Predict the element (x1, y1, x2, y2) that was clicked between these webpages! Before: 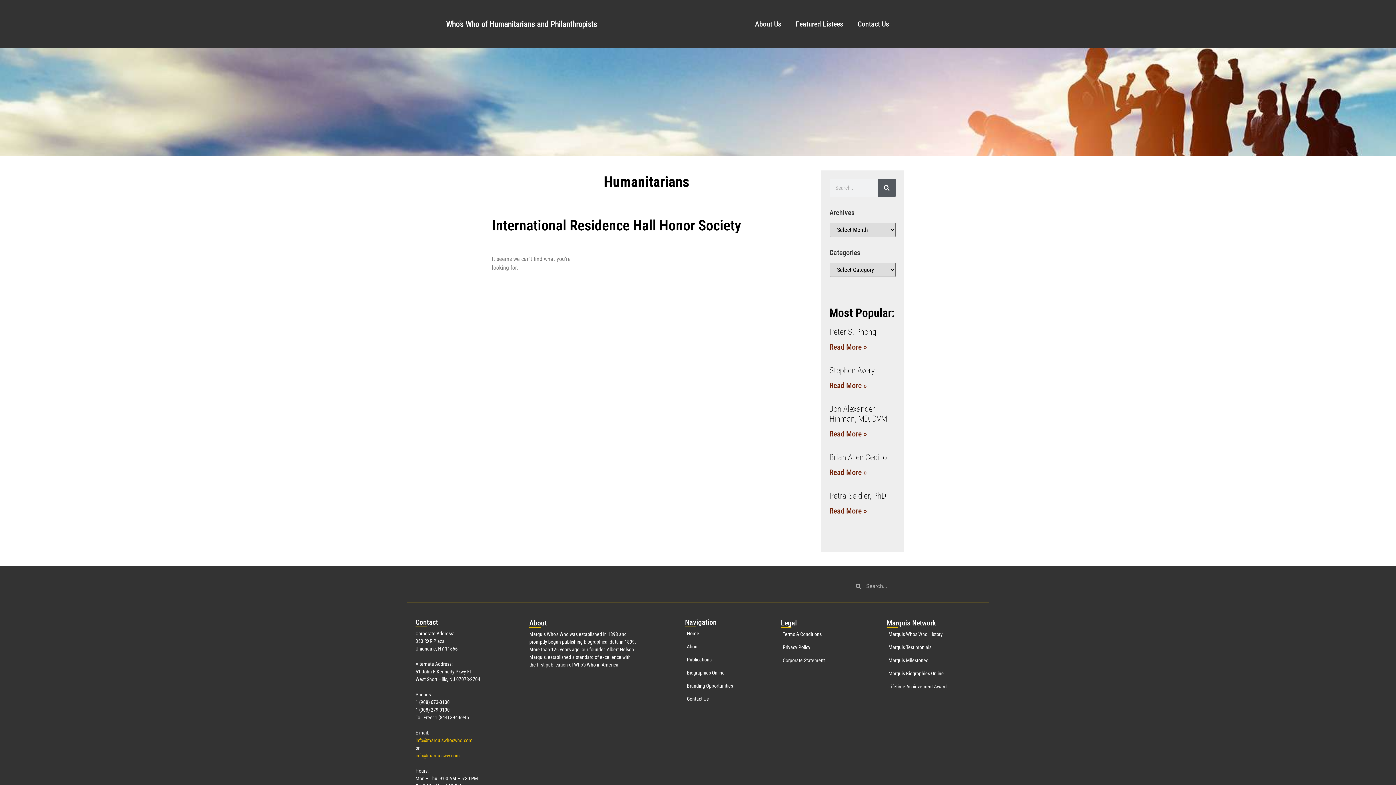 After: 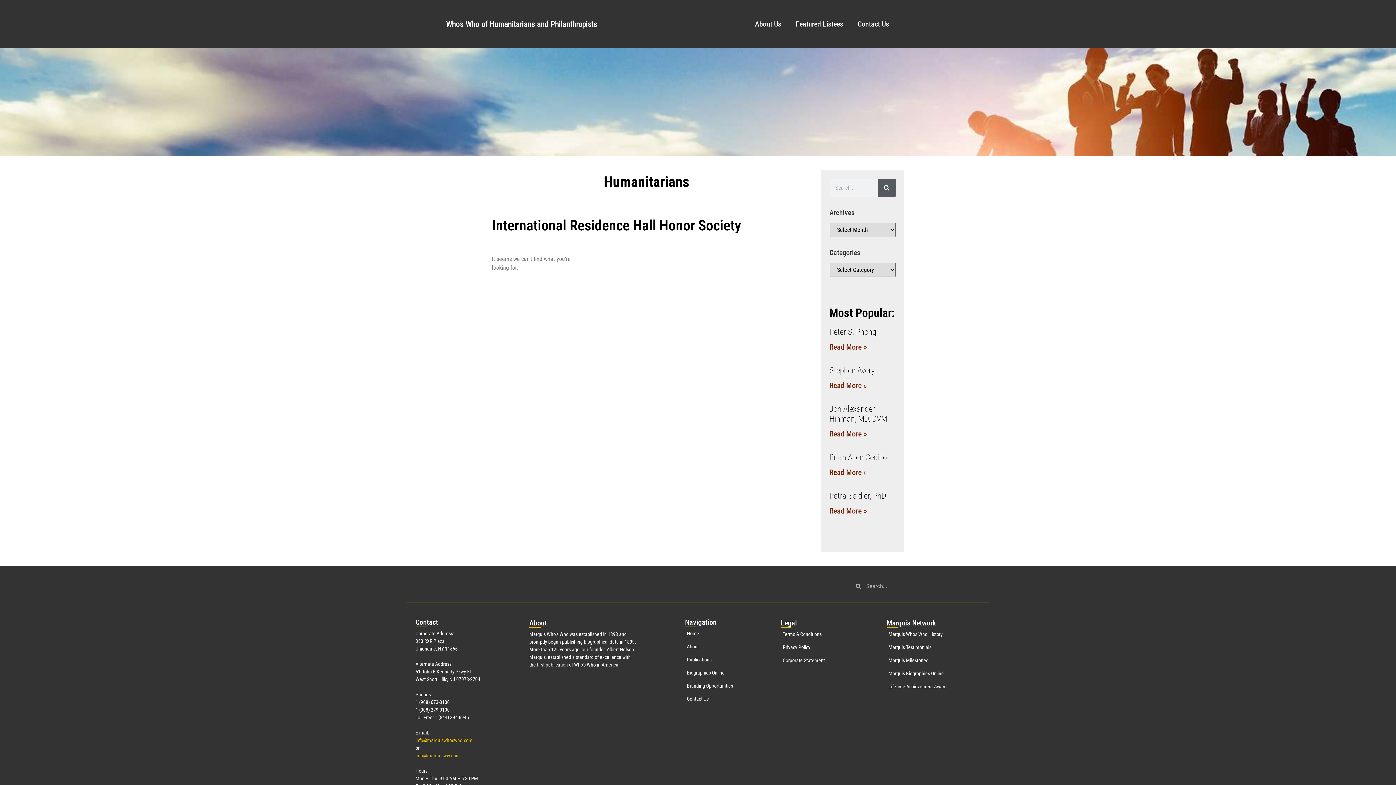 Action: label: info@marquisww.com bbox: (415, 753, 460, 758)